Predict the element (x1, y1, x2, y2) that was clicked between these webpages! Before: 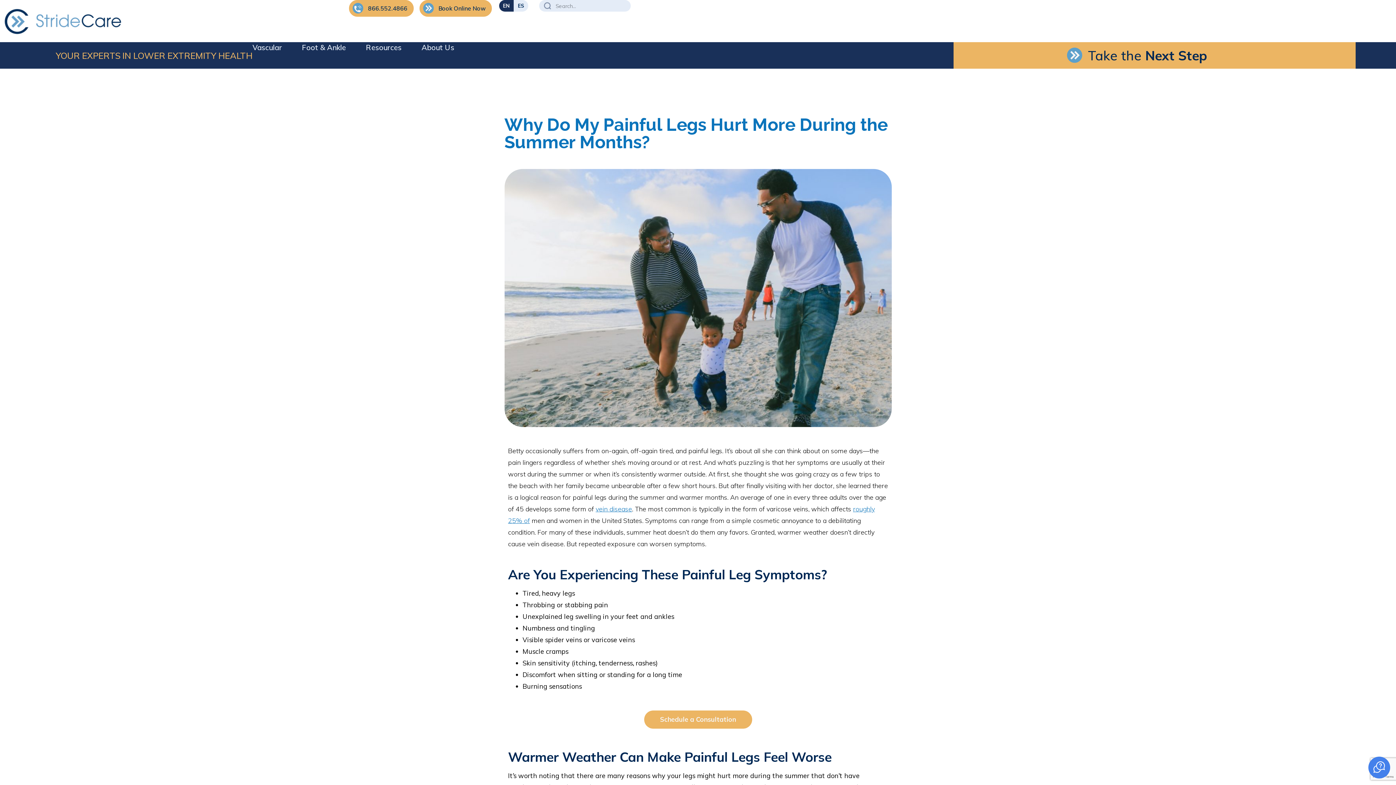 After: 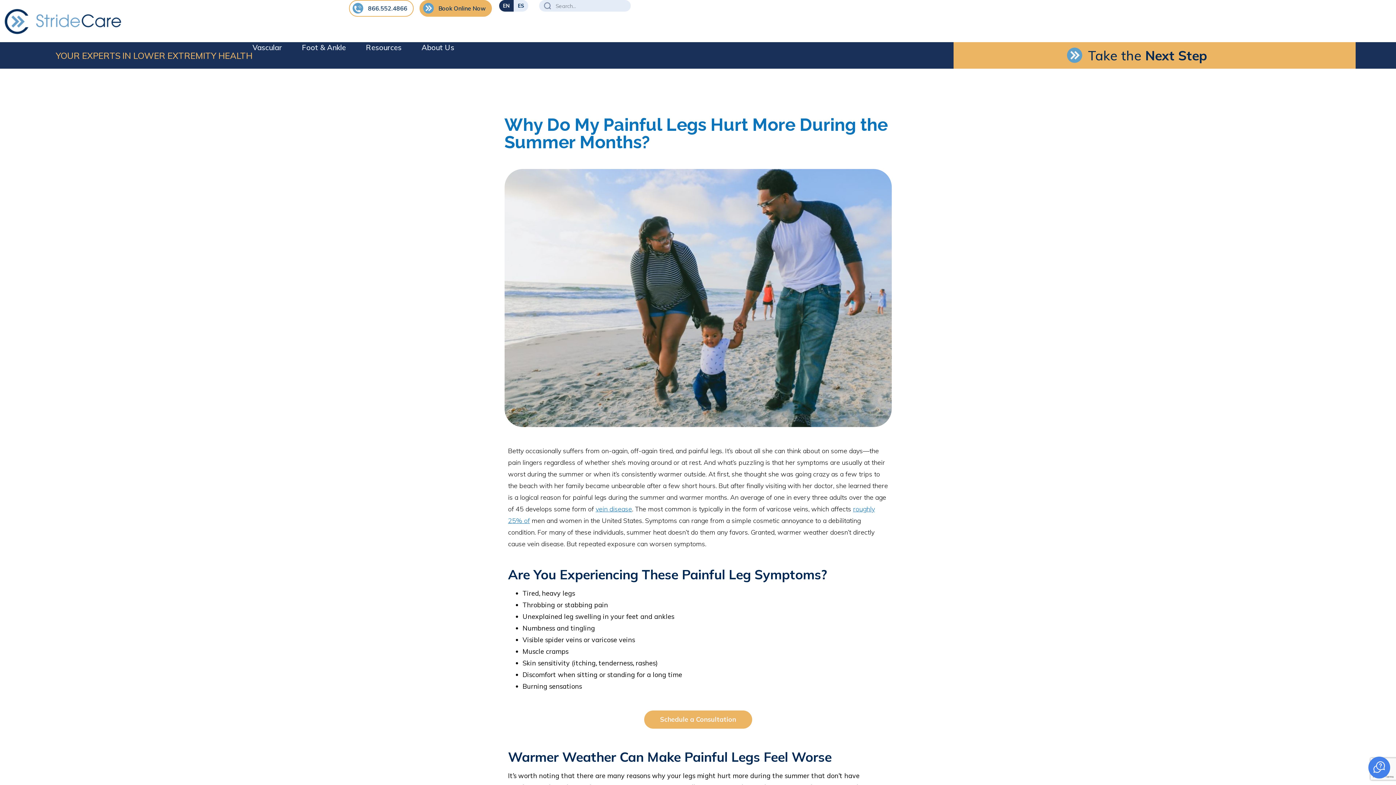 Action: bbox: (352, 2, 407, 14) label: 866.552.4866